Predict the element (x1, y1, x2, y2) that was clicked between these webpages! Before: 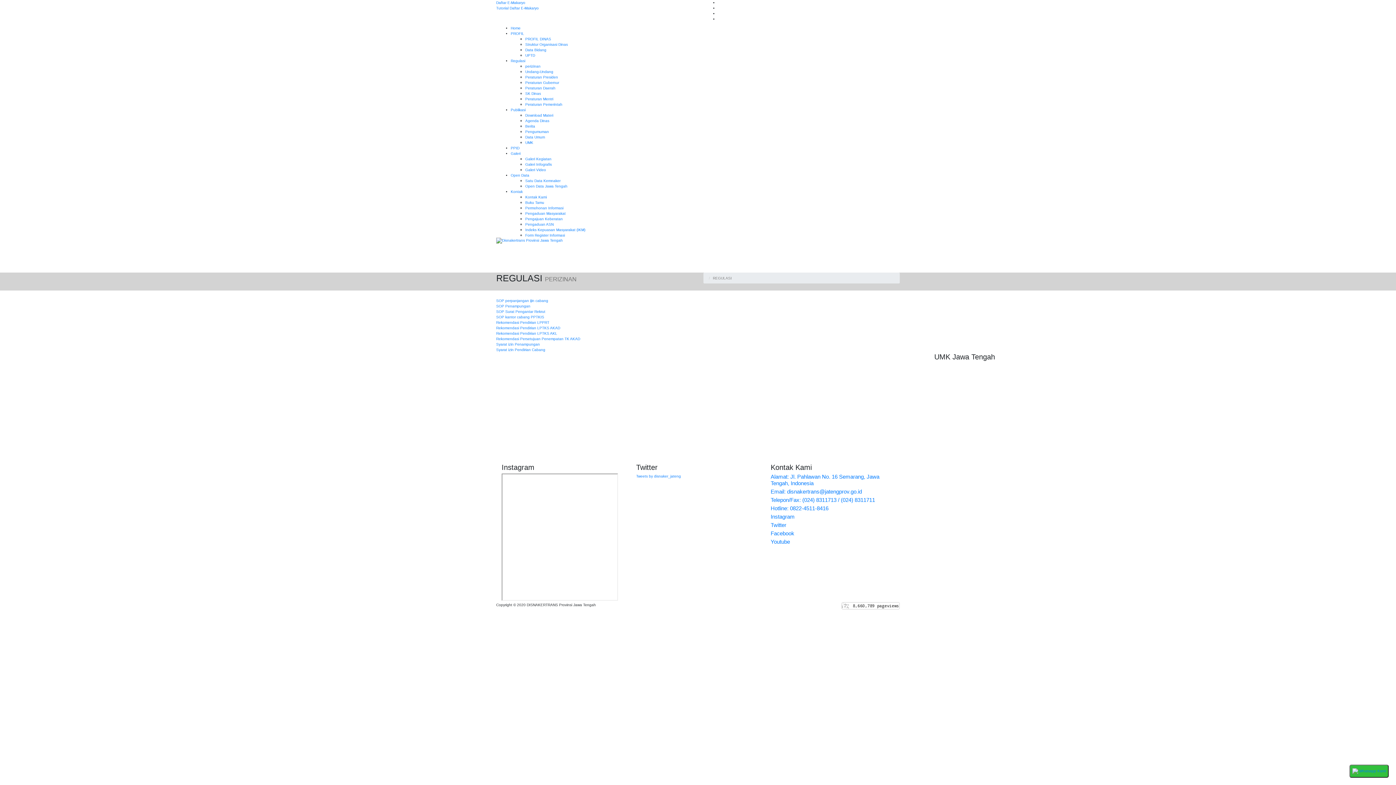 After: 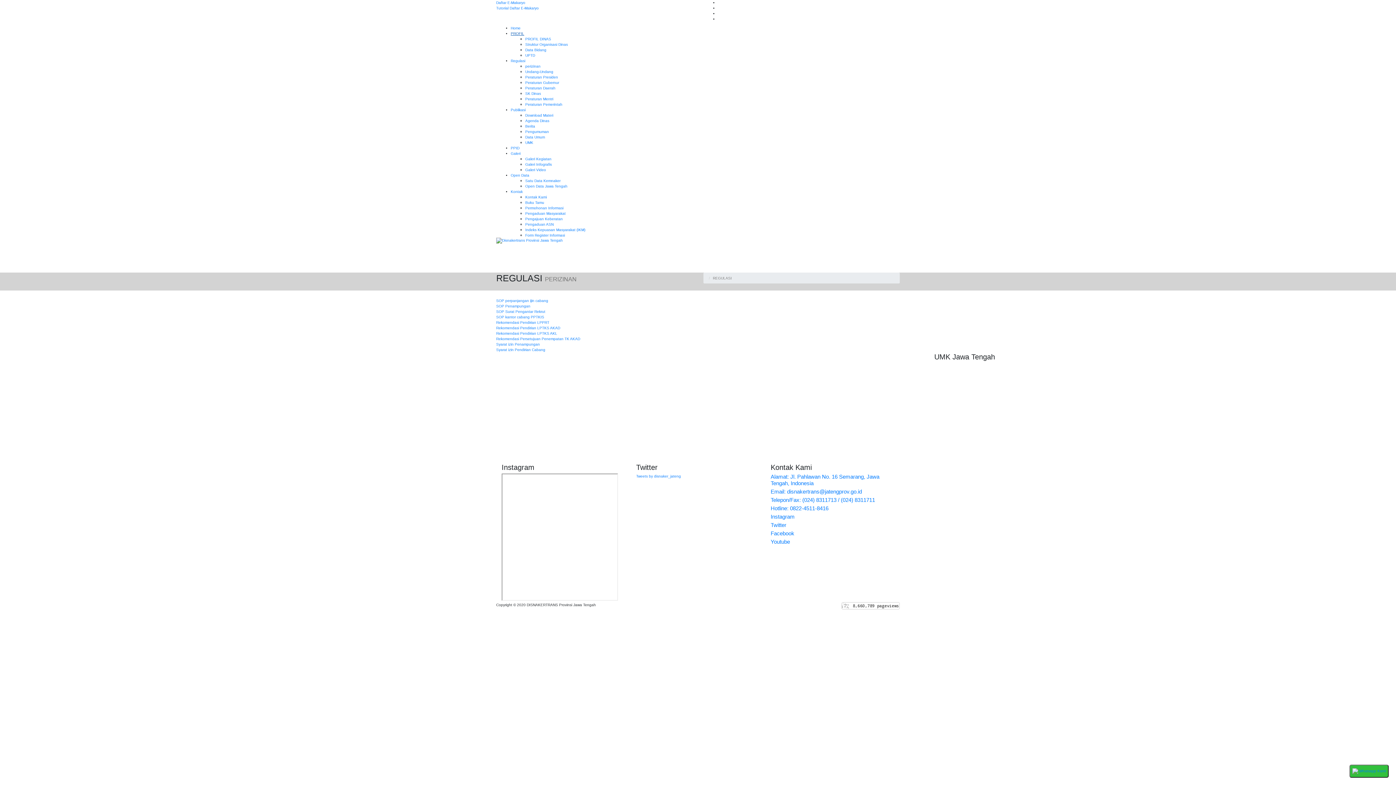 Action: label: PROFIL bbox: (510, 31, 524, 35)